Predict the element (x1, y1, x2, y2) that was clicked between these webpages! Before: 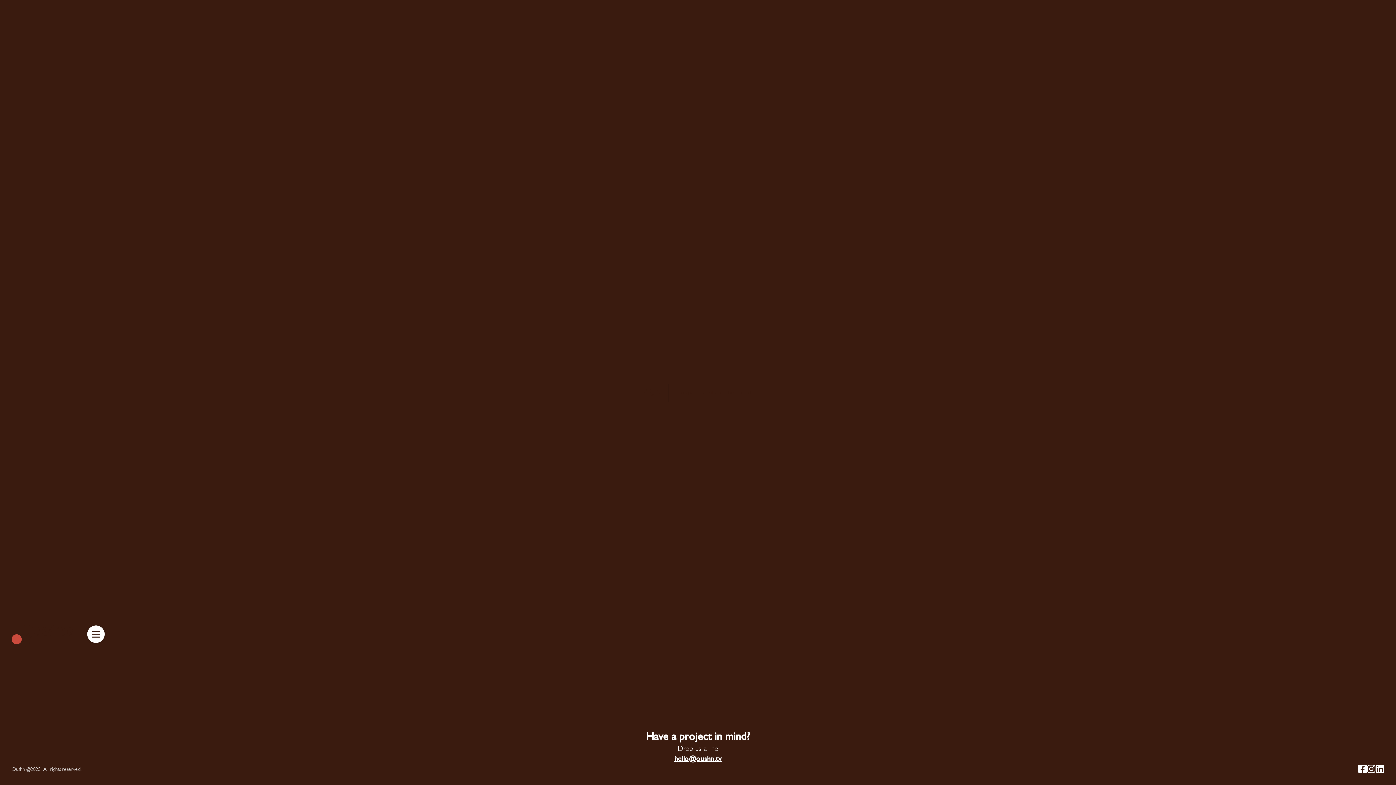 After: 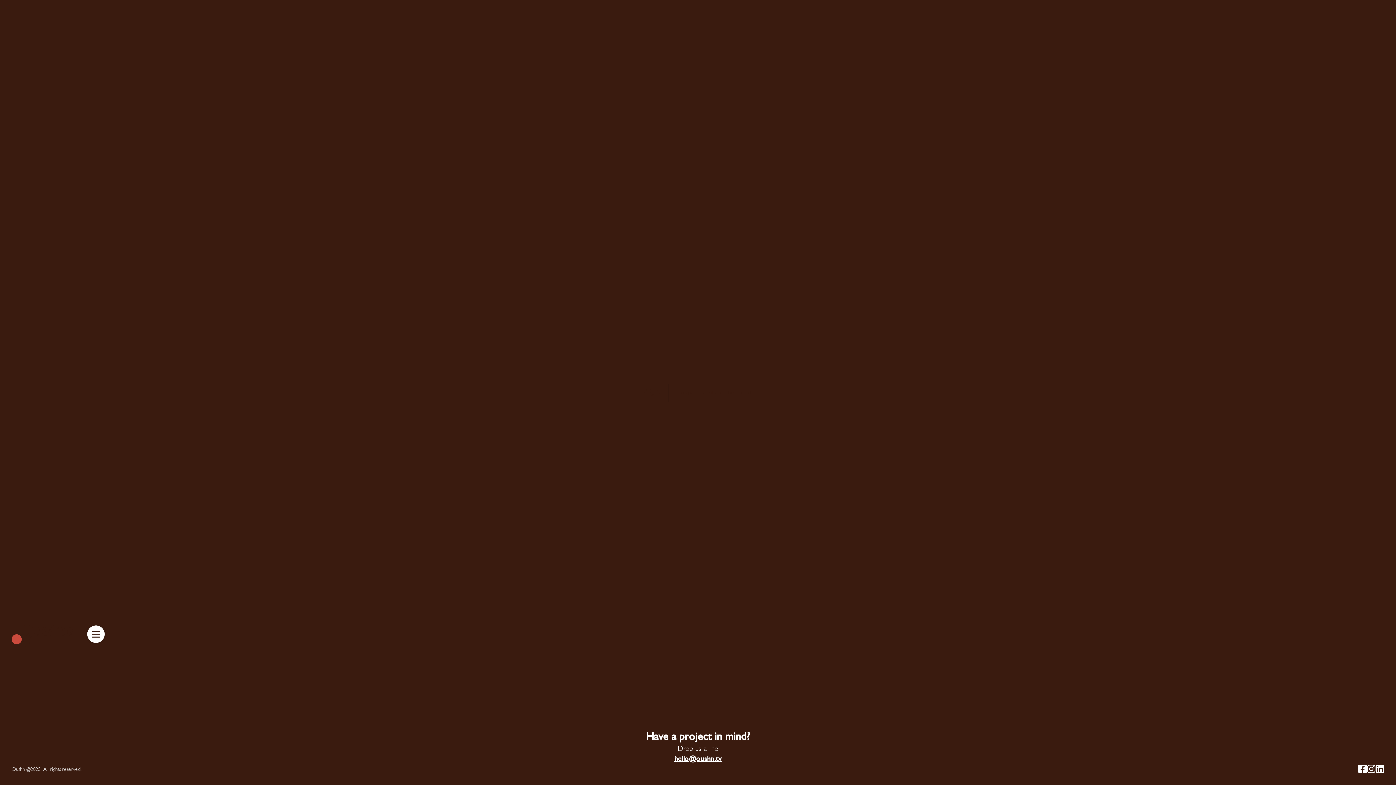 Action: bbox: (674, 754, 721, 765) label: hello@oushn.tv